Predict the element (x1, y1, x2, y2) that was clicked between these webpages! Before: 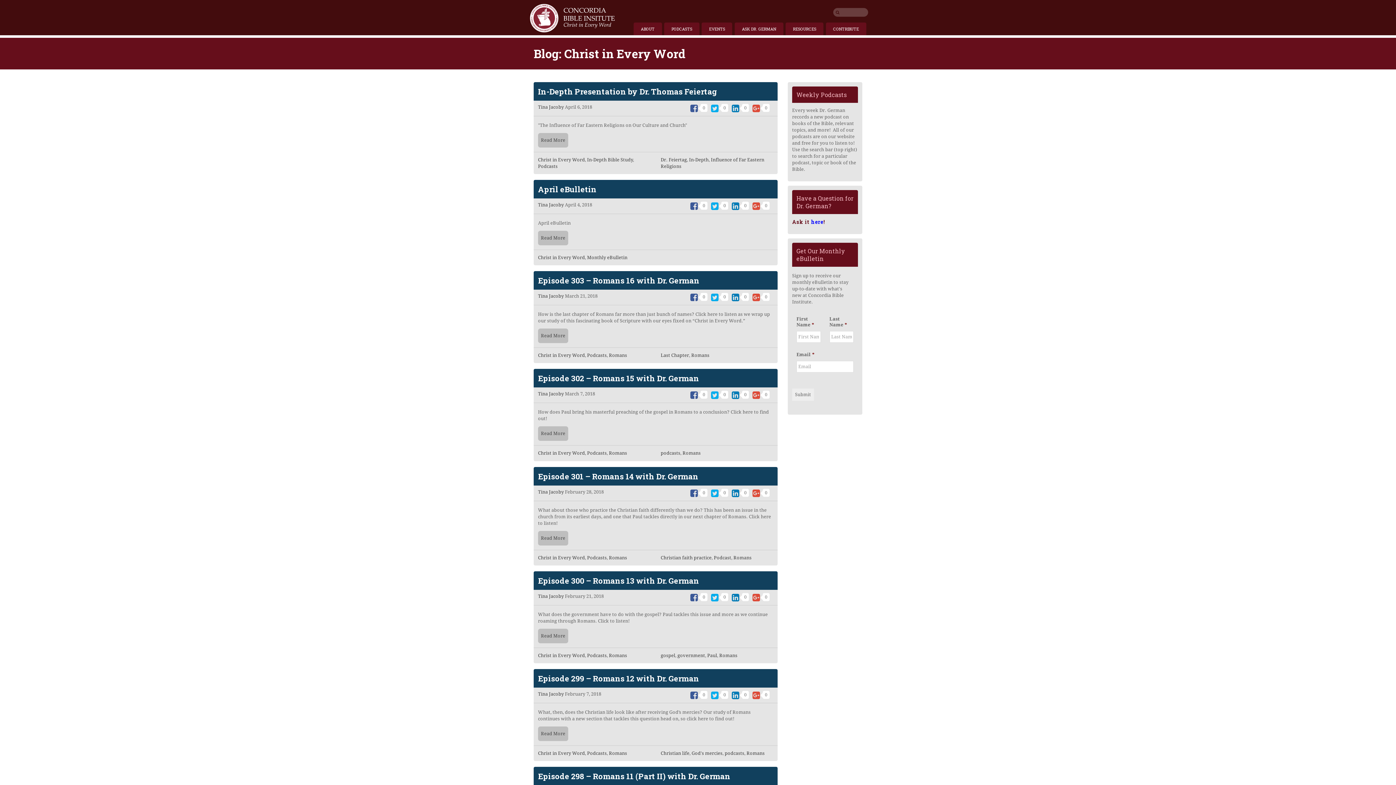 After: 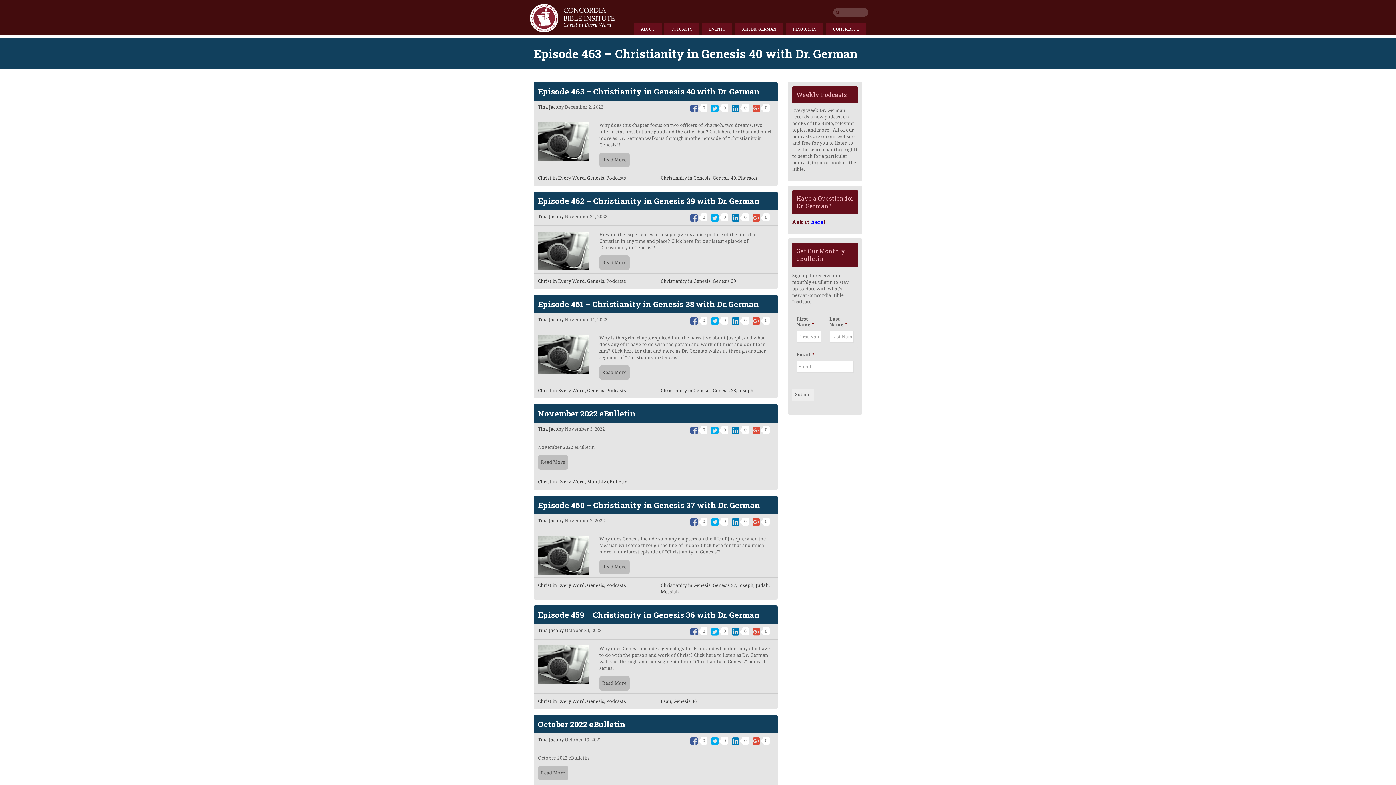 Action: bbox: (538, 293, 564, 298) label: Tina Jacoby